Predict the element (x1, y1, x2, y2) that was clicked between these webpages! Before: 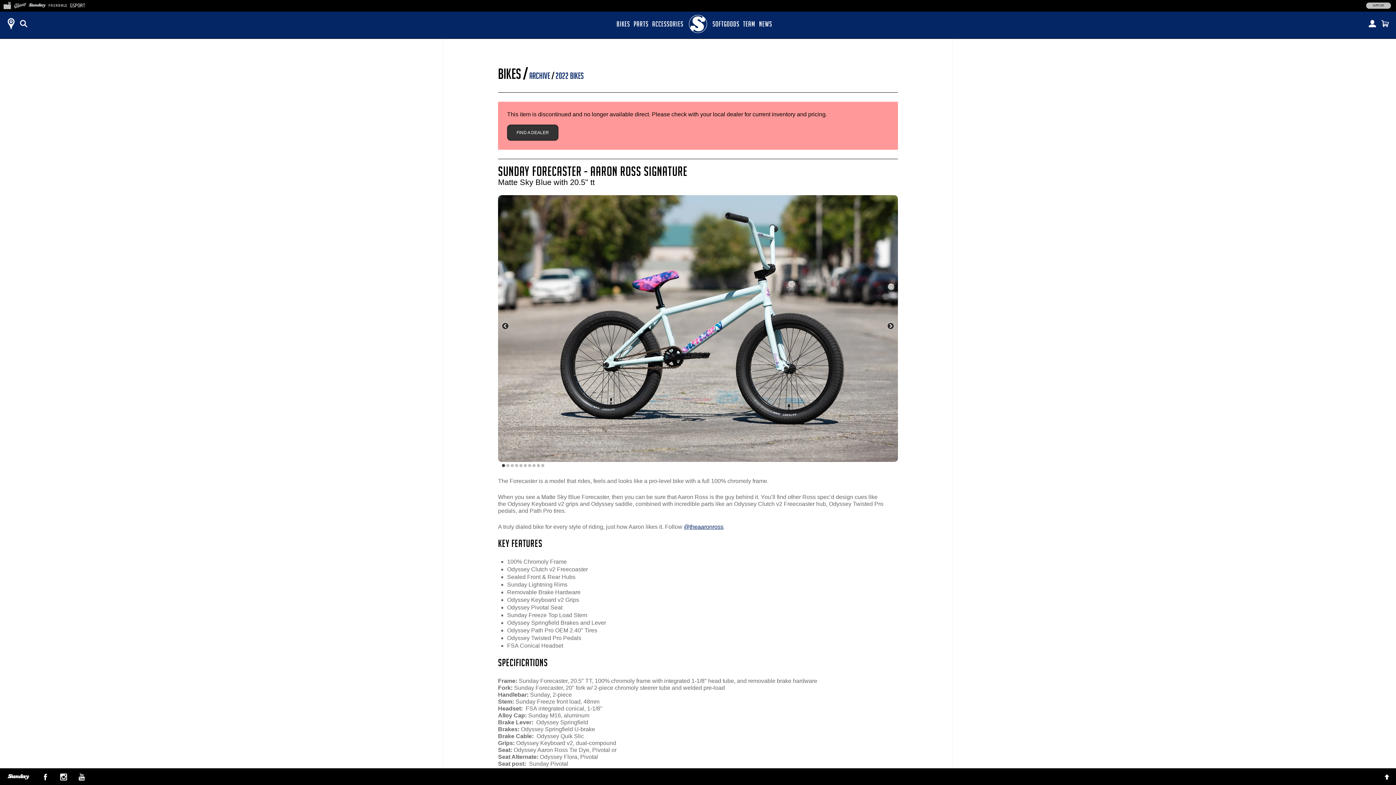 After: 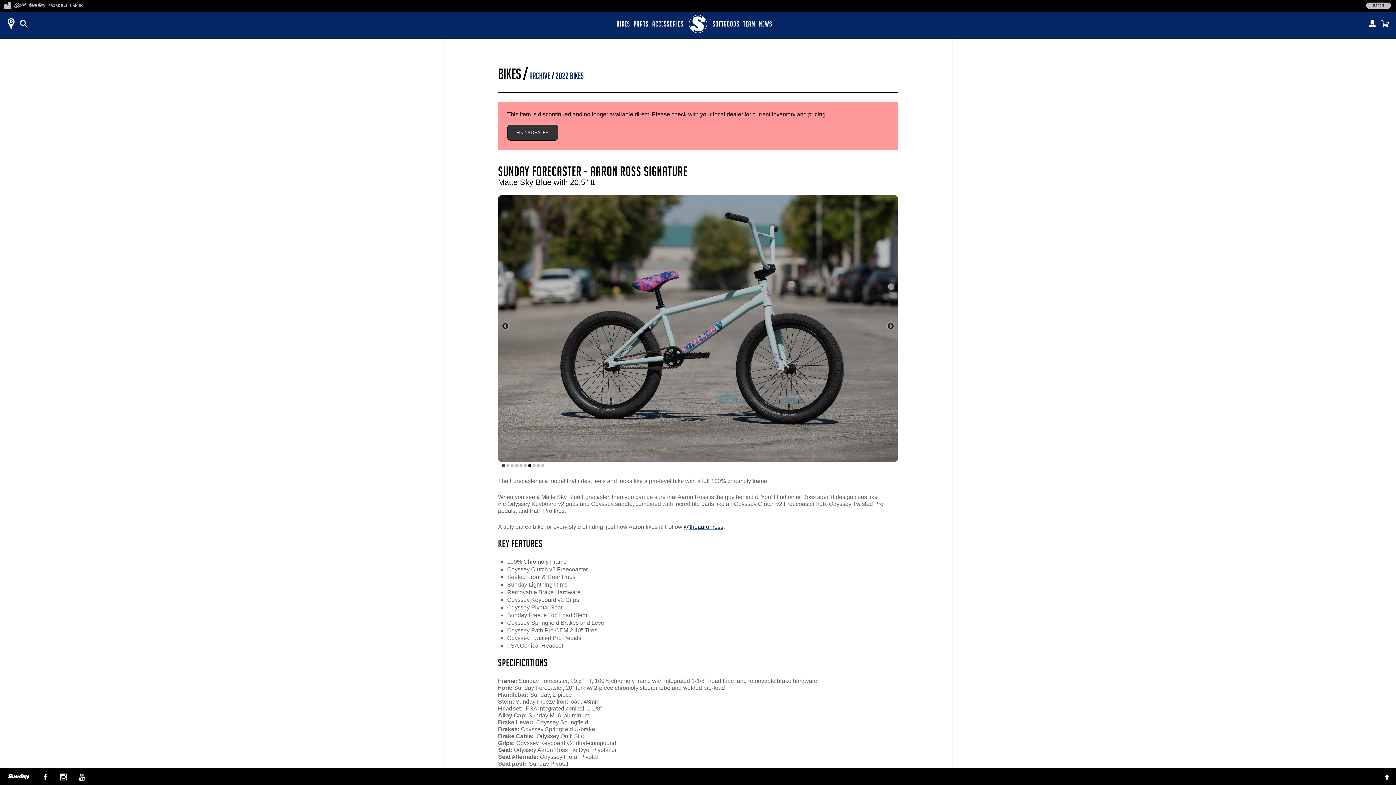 Action: label: 7 of 10 bbox: (528, 464, 531, 467)